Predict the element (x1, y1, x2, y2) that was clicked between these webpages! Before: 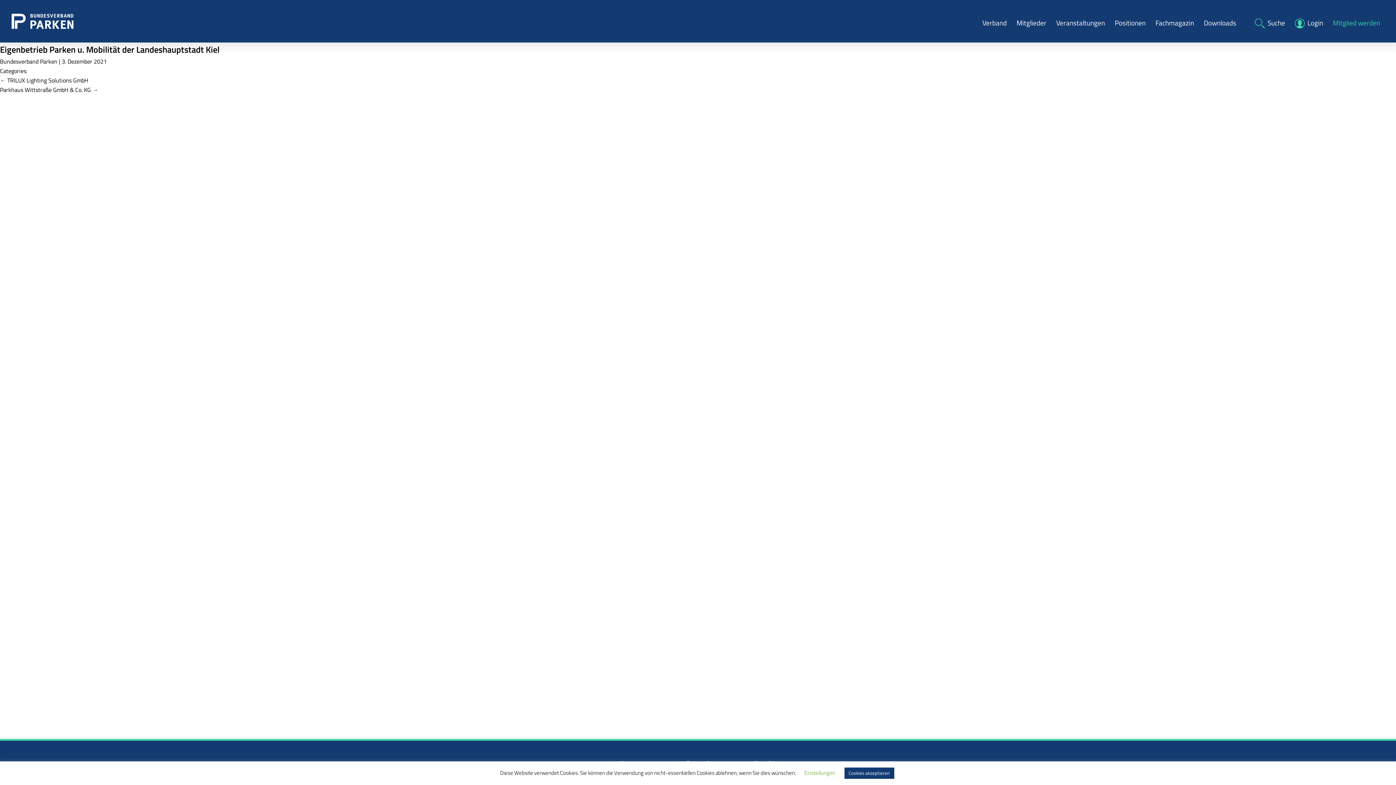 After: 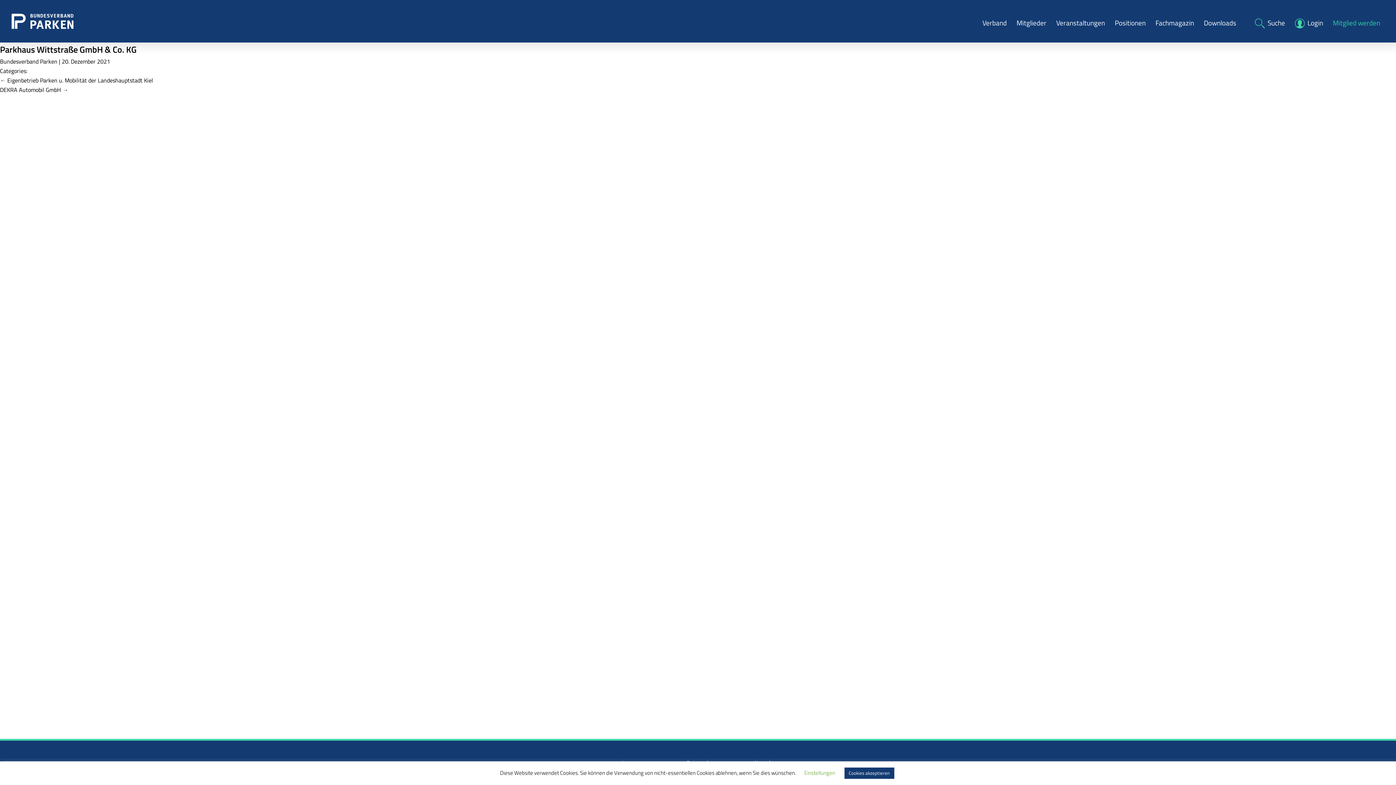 Action: label: Parkhaus Wittstraße GmbH & Co. KG → bbox: (0, 85, 98, 94)